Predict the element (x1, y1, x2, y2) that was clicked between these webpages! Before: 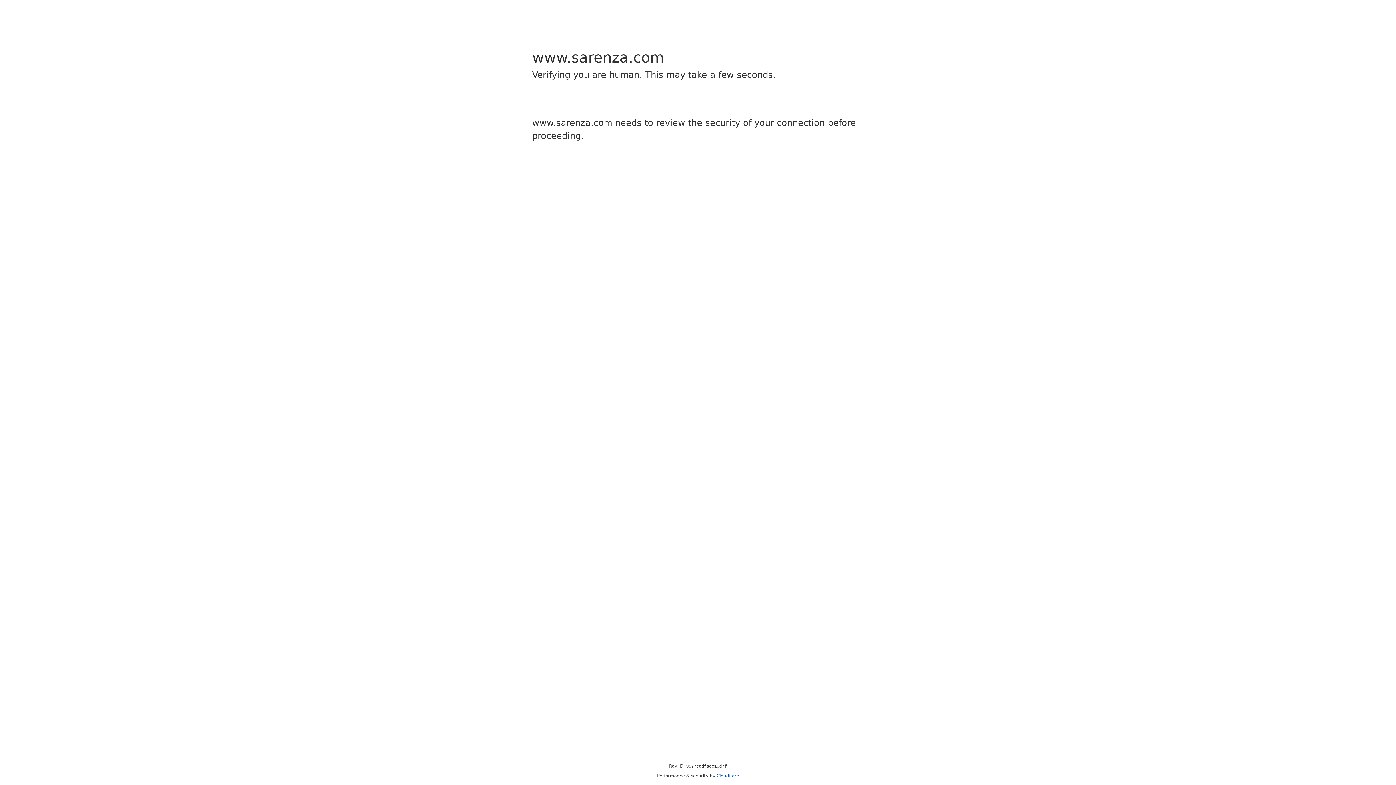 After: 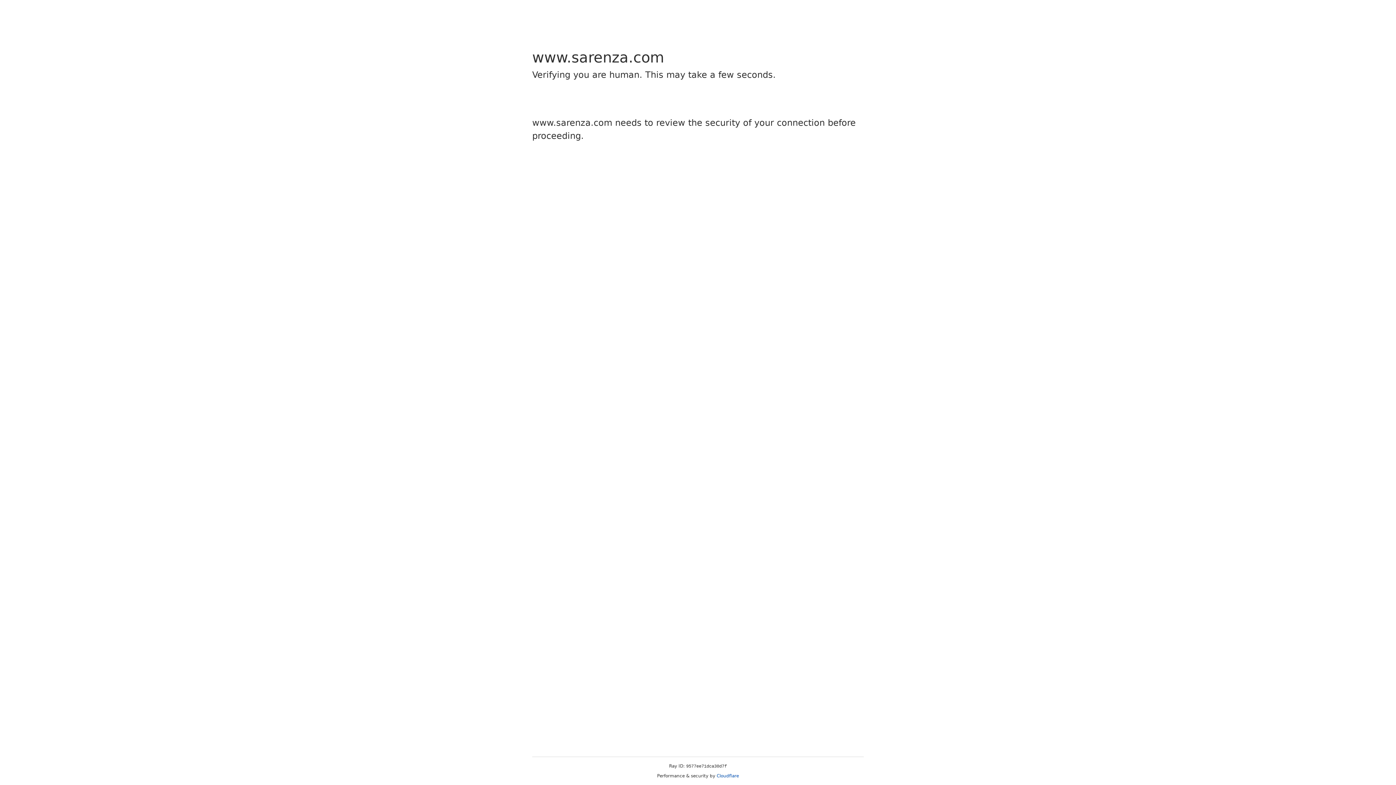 Action: label: Cloudflare bbox: (716, 773, 739, 778)